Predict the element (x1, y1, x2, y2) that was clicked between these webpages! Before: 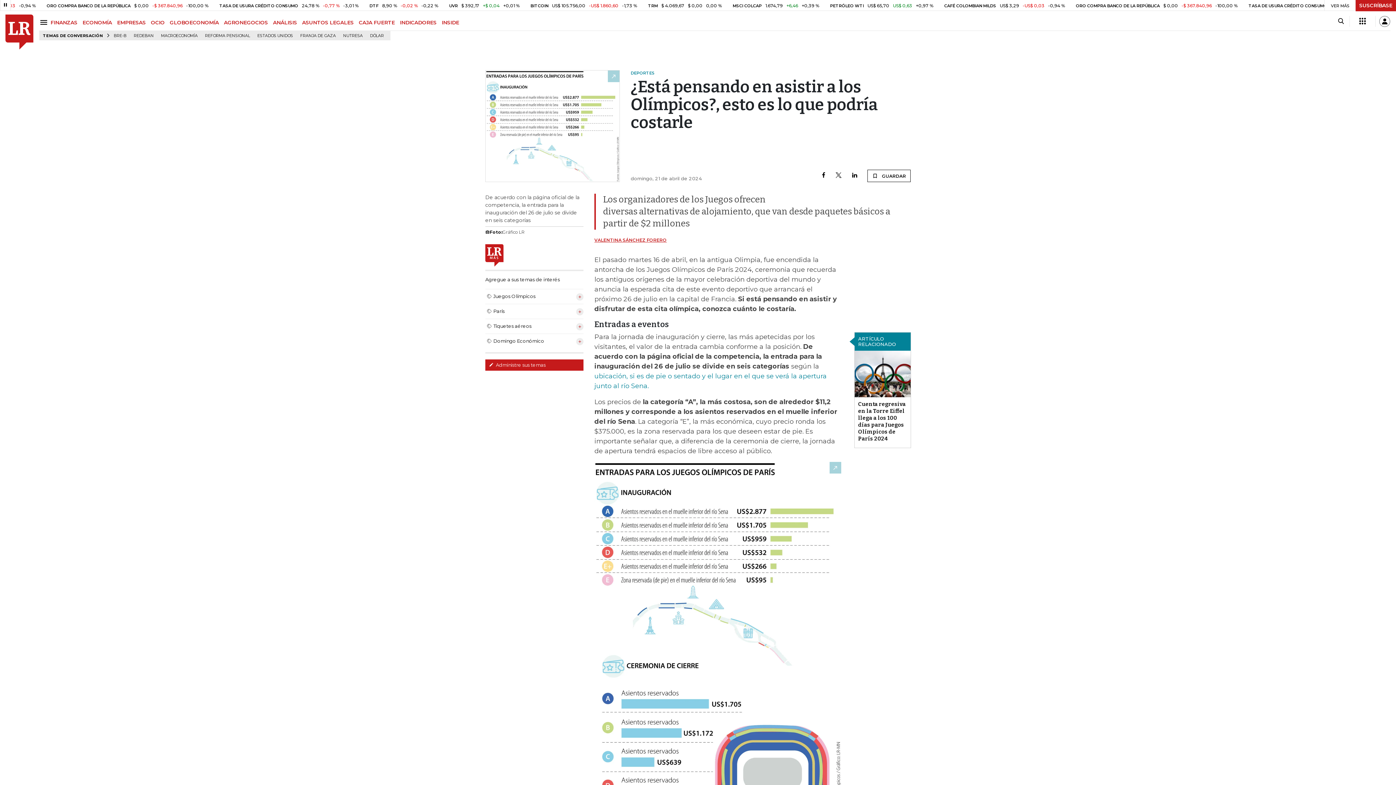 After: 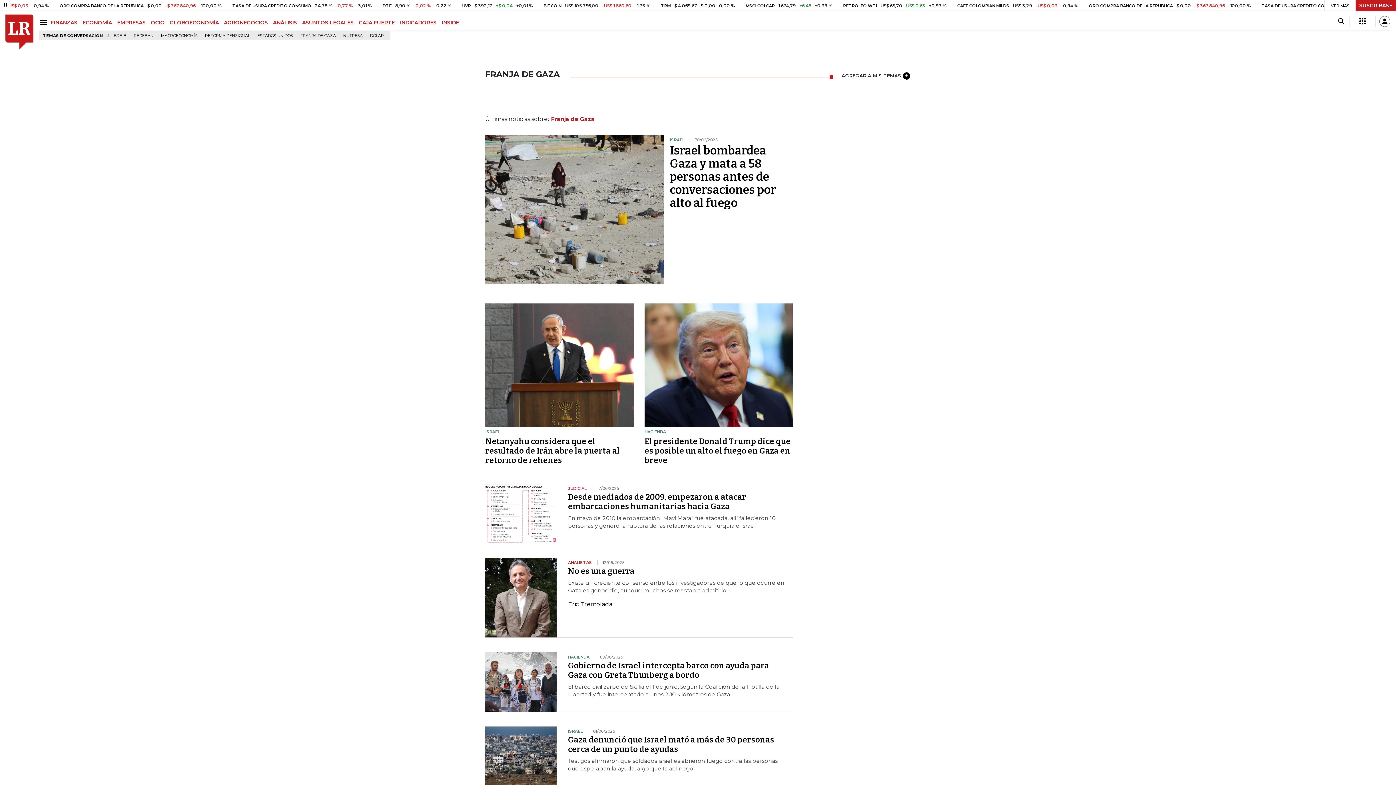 Action: bbox: (297, 31, 338, 40) label: FRANJA DE GAZA